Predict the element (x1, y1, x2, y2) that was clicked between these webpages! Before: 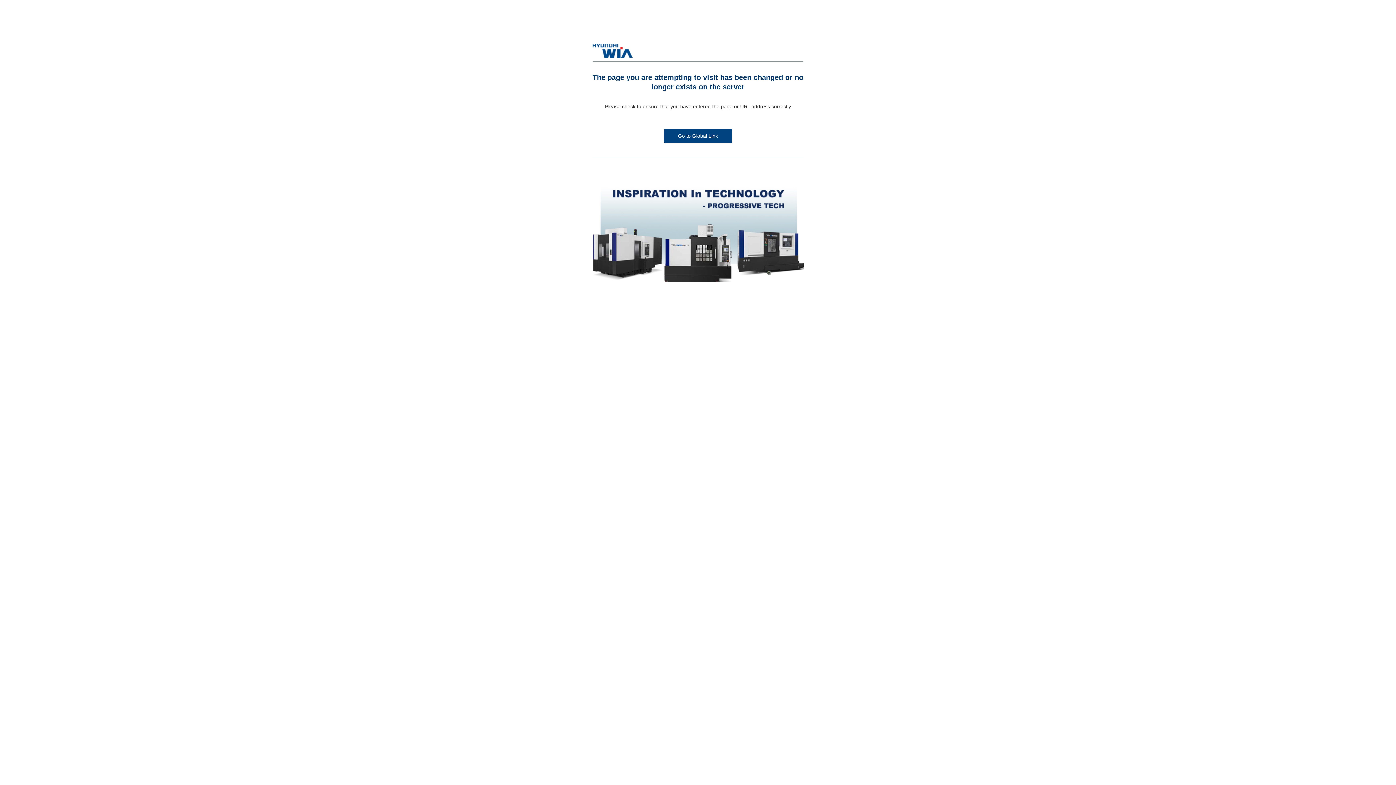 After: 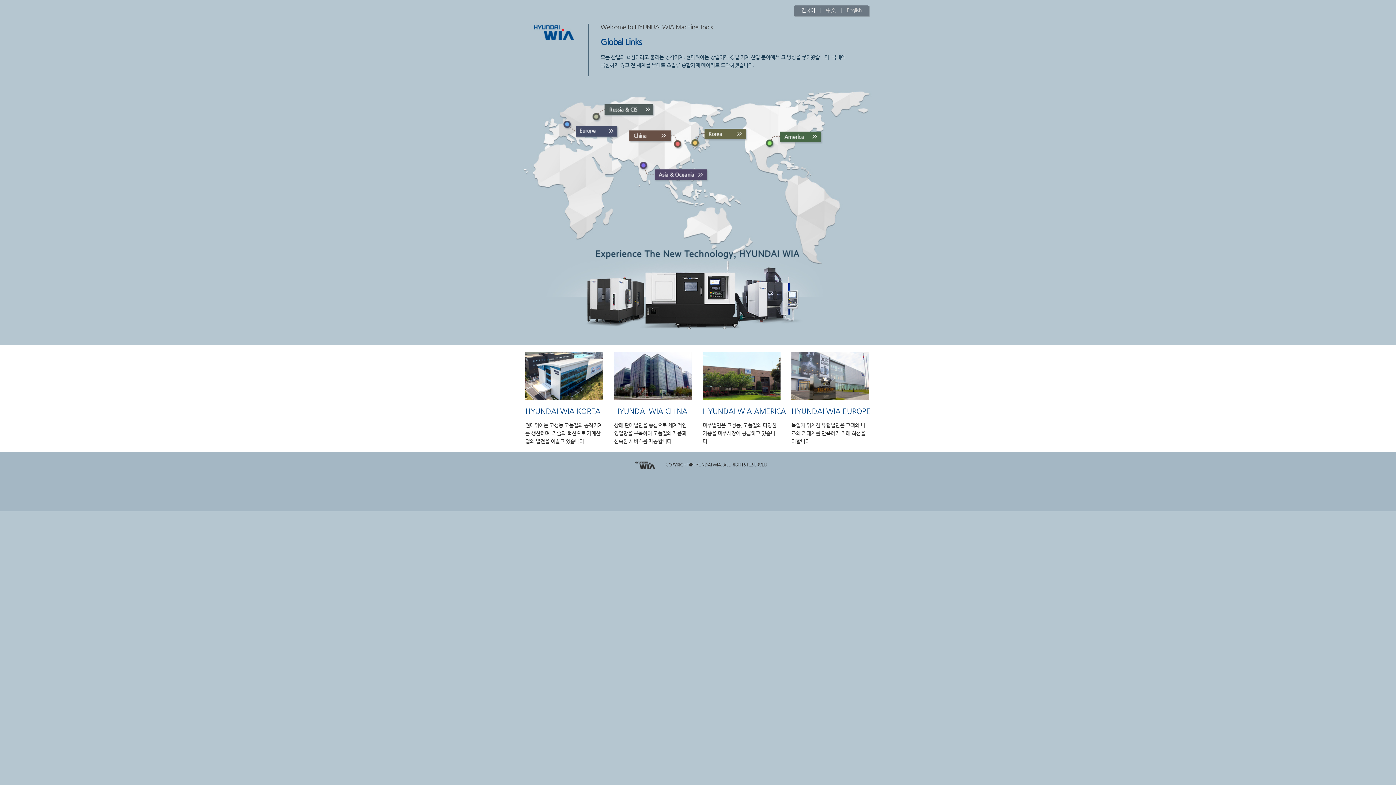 Action: label: Go to Global Link bbox: (664, 128, 732, 143)